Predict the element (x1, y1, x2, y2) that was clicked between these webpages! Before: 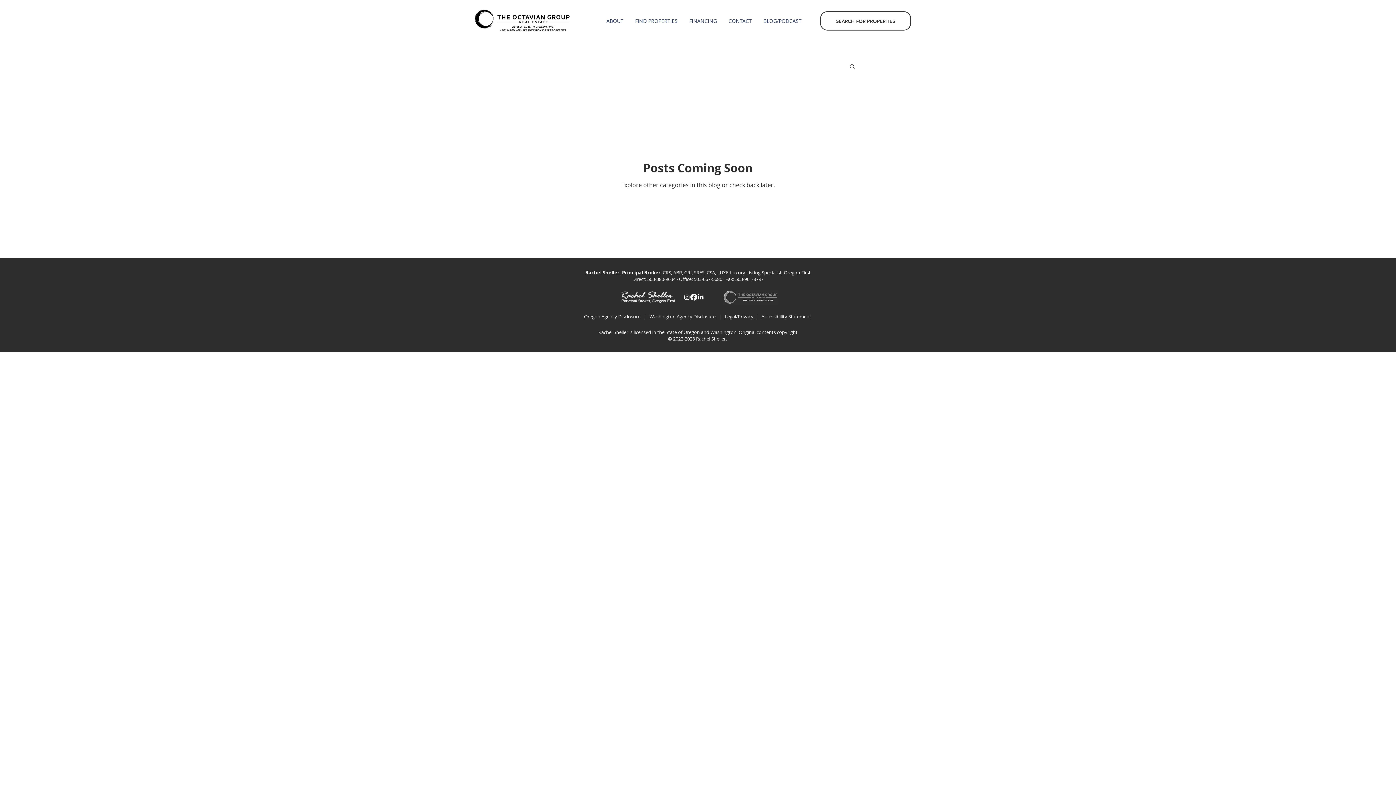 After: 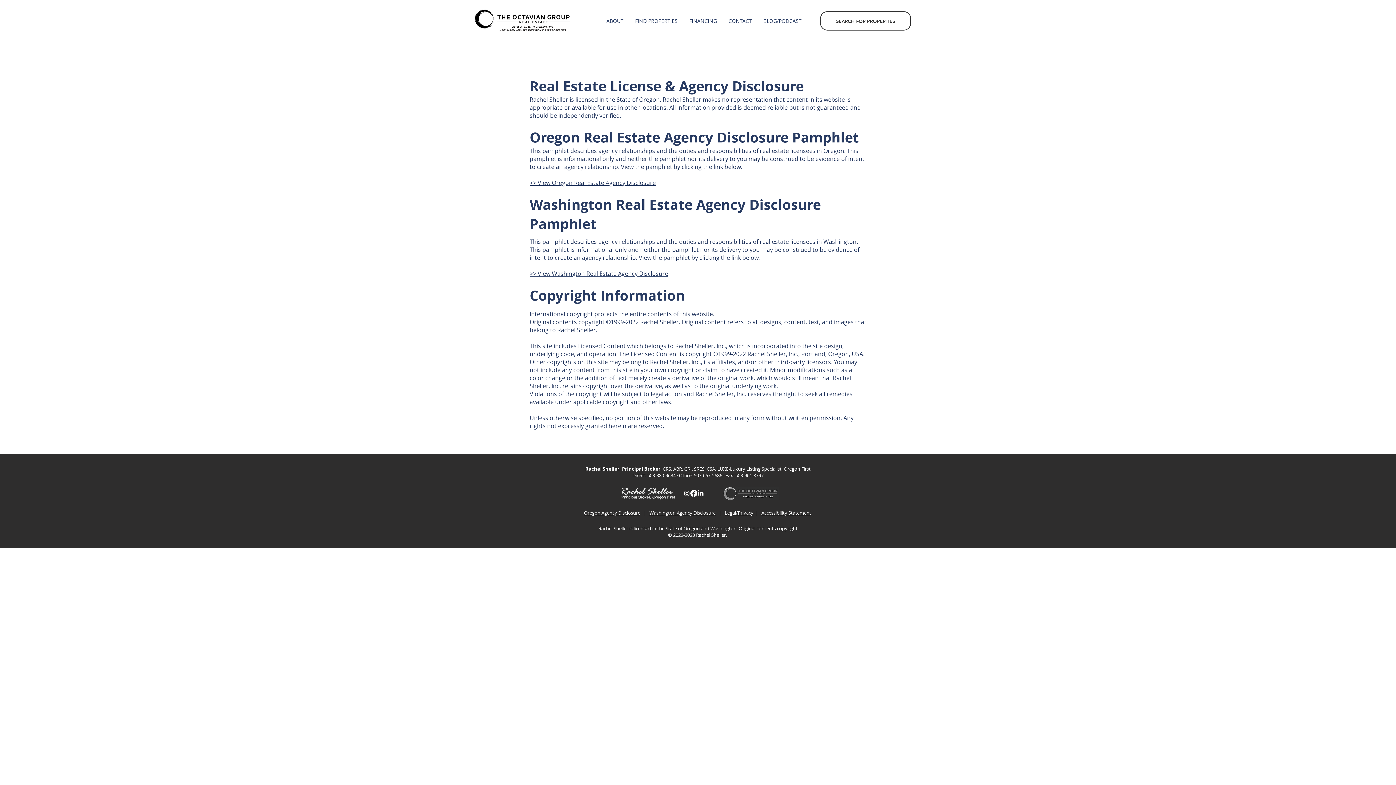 Action: label:   bbox: (753, 313, 754, 320)